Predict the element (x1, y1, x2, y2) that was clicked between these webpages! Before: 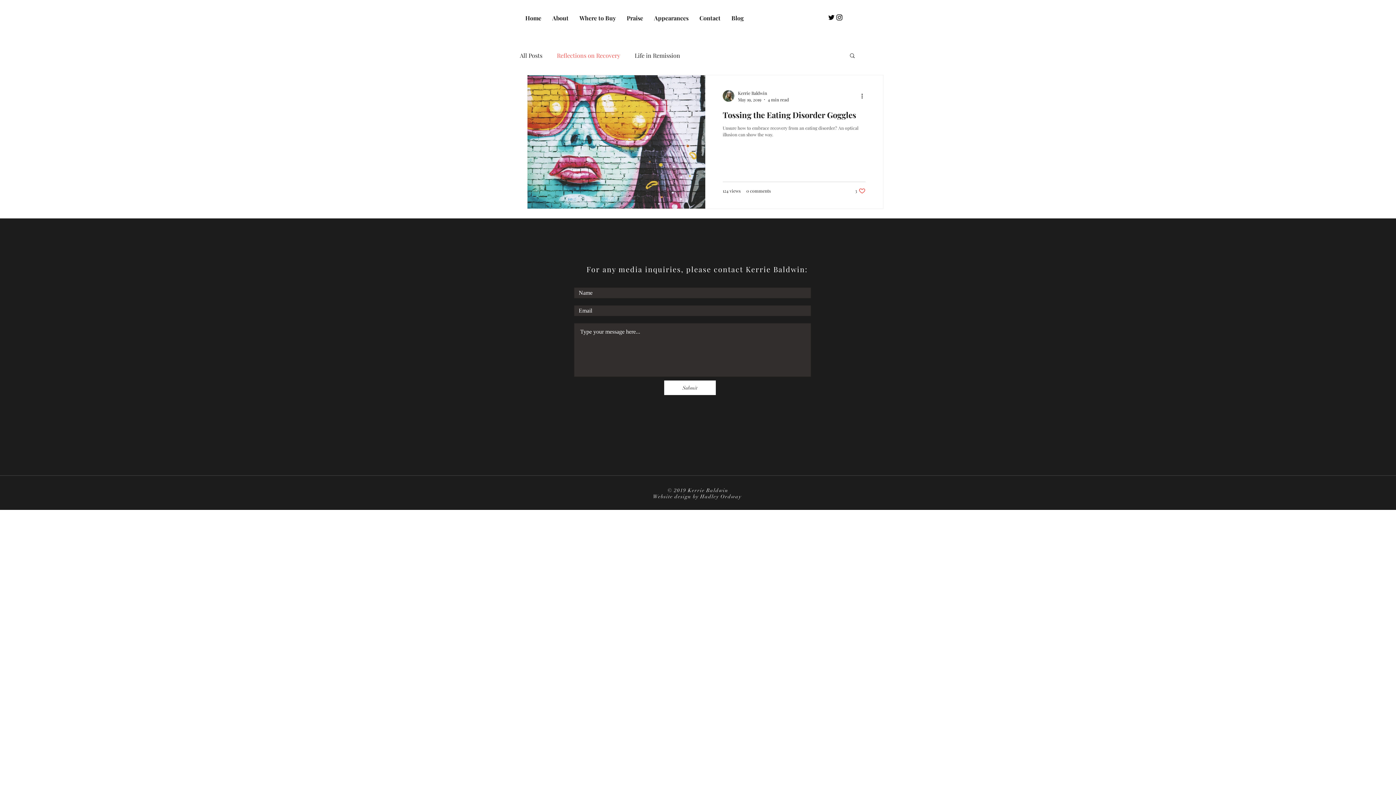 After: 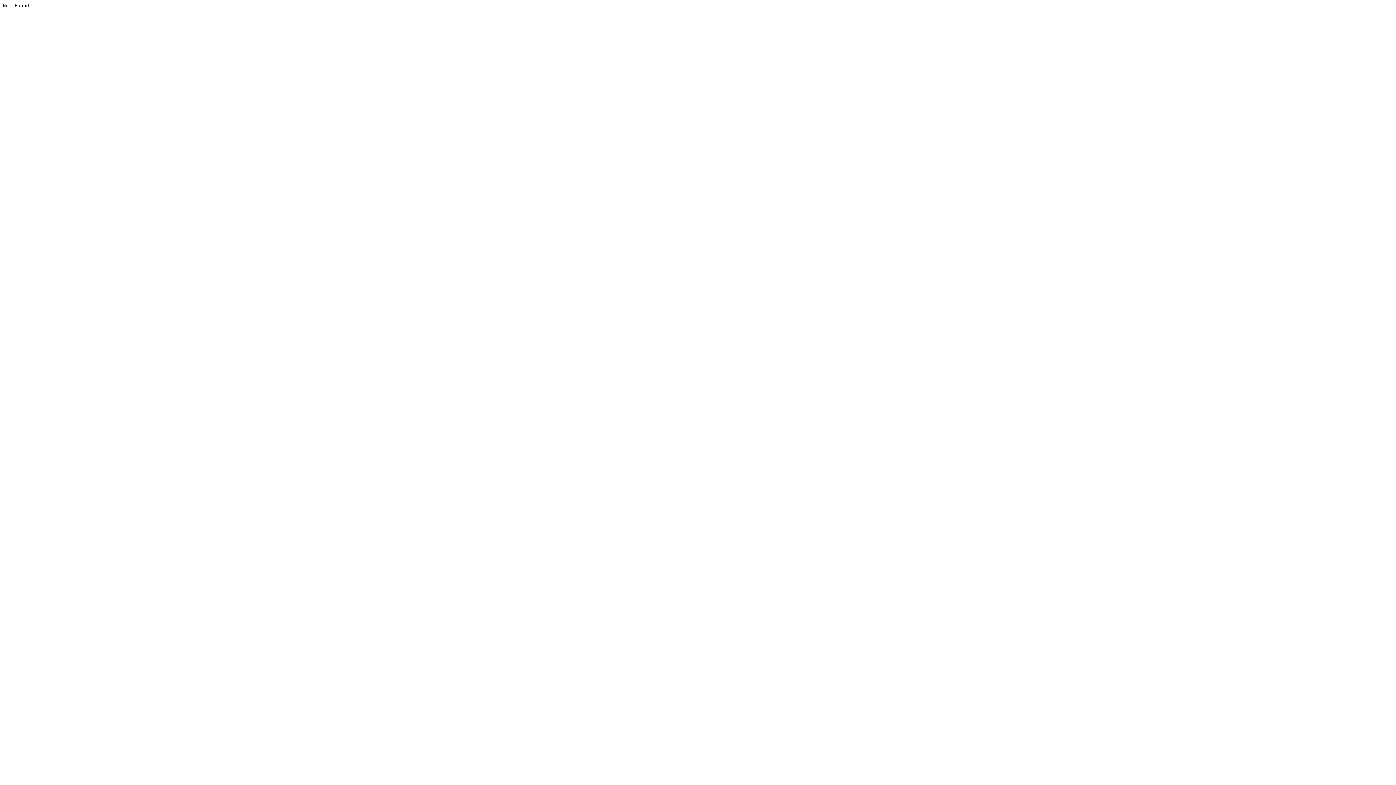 Action: bbox: (722, 109, 865, 124) label: Tossing the Eating Disorder Goggles